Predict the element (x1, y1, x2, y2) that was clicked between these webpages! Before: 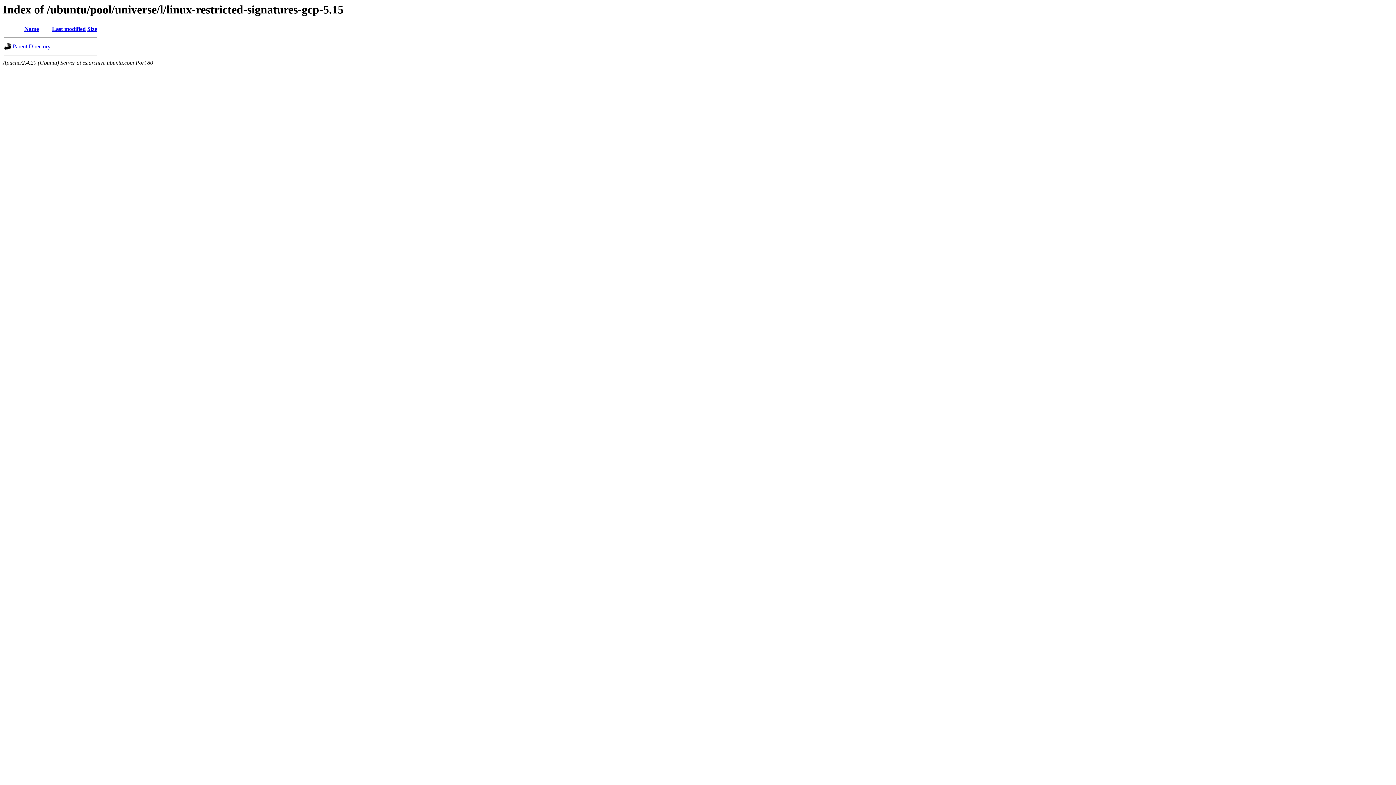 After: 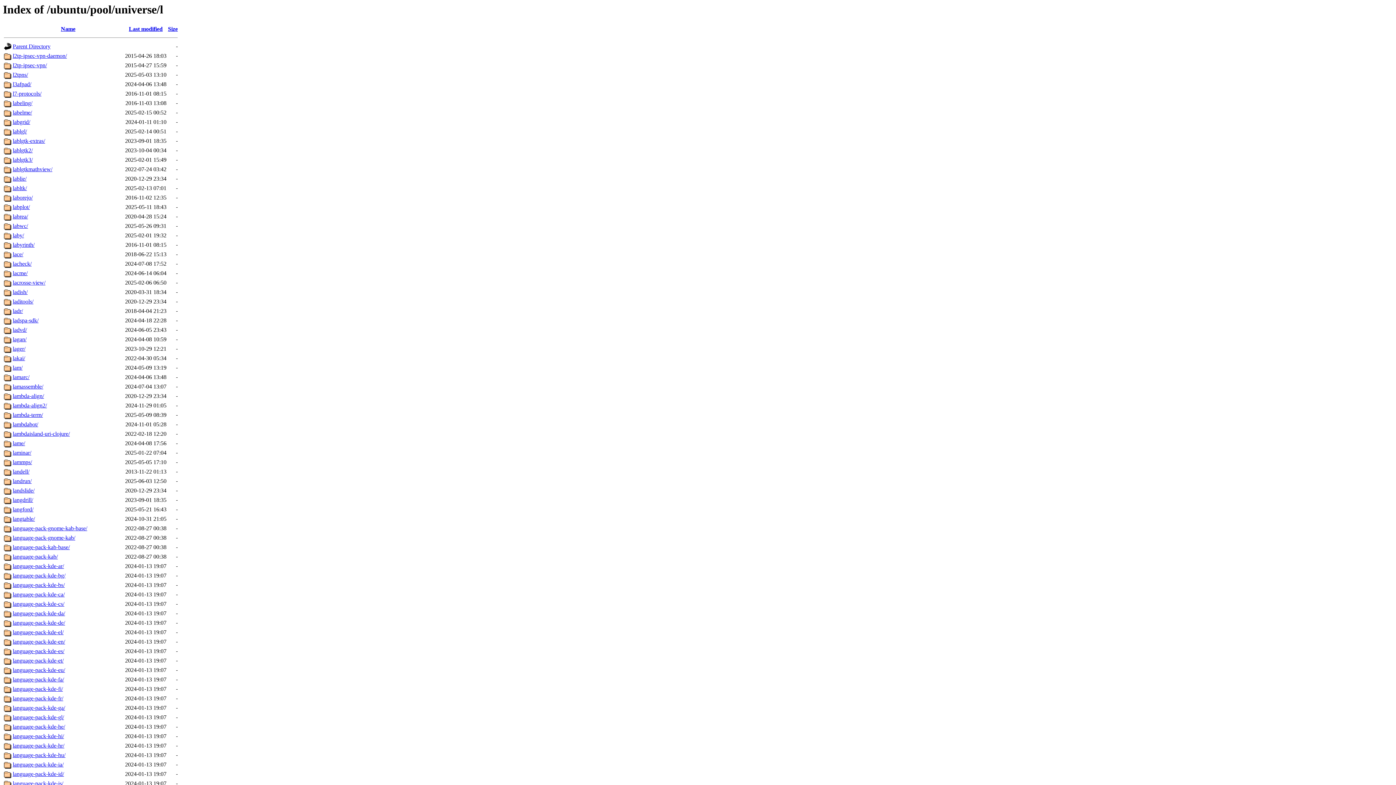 Action: label: Parent Directory bbox: (12, 43, 50, 49)